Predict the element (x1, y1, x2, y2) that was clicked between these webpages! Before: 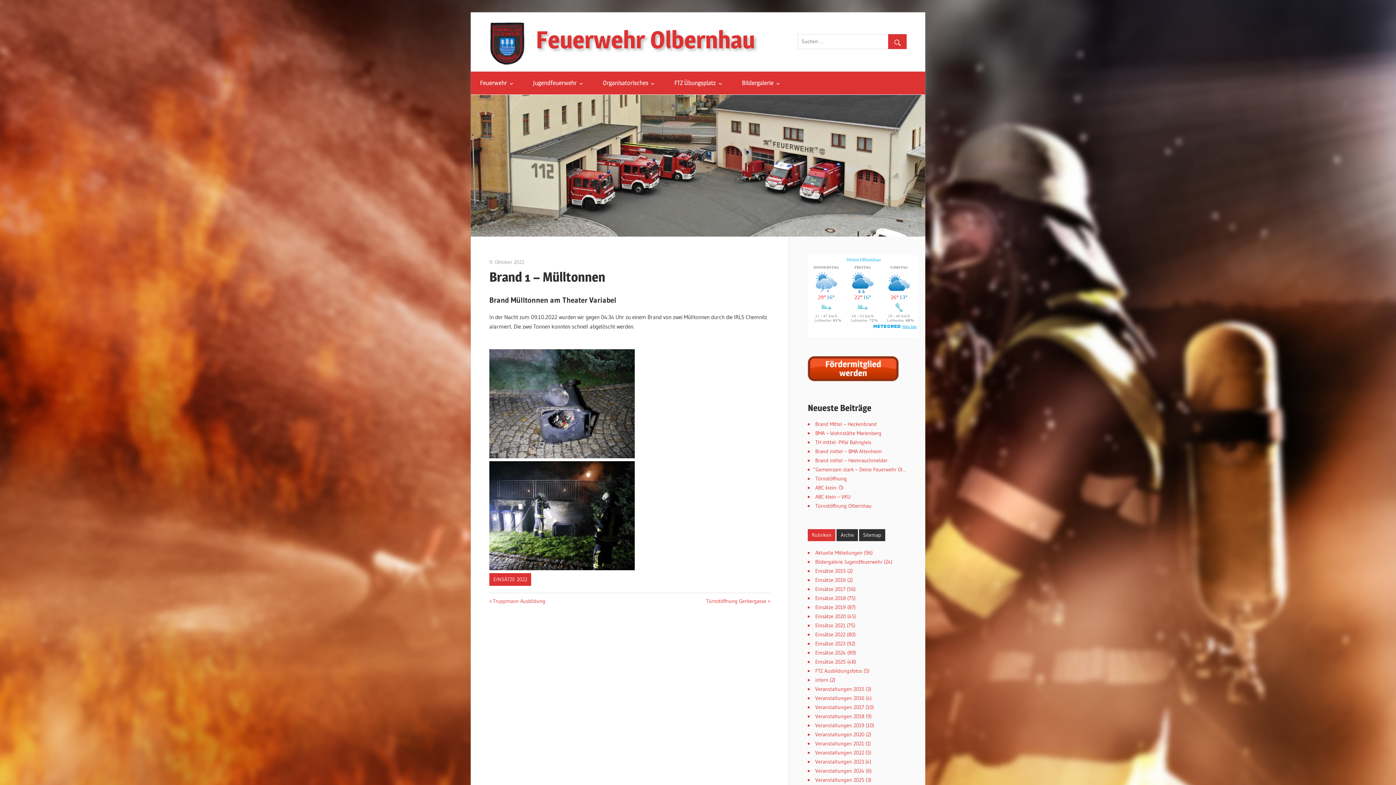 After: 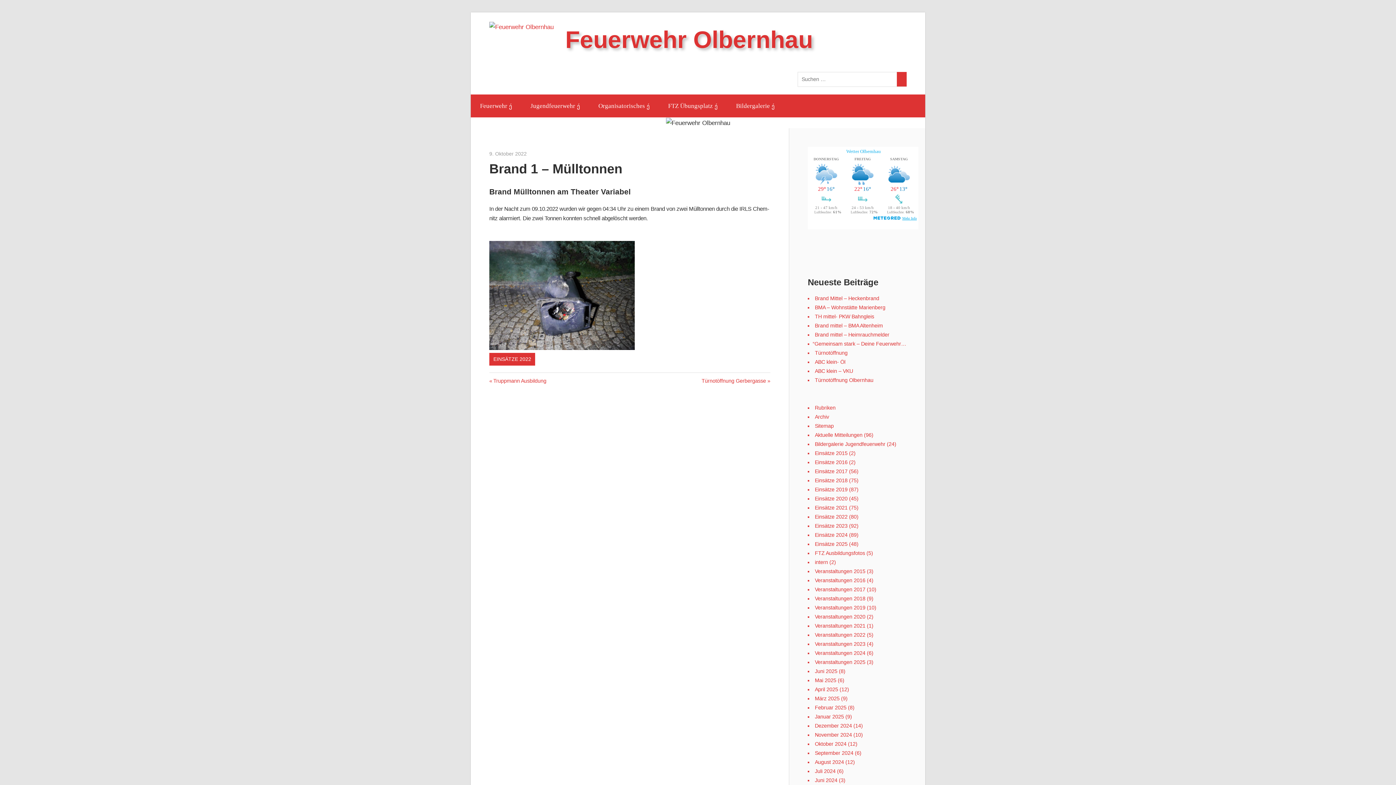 Action: label: 9. Oktober 2022 bbox: (489, 258, 524, 265)